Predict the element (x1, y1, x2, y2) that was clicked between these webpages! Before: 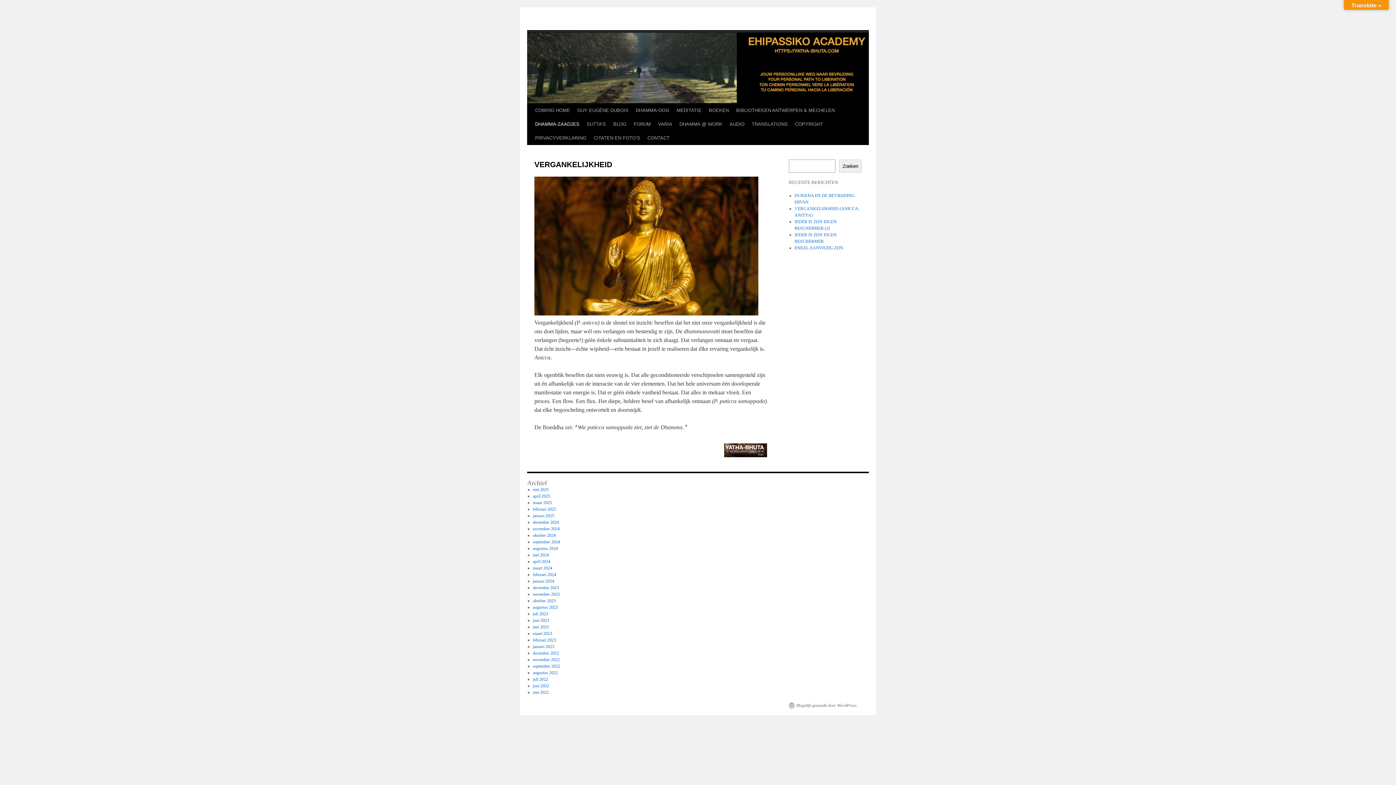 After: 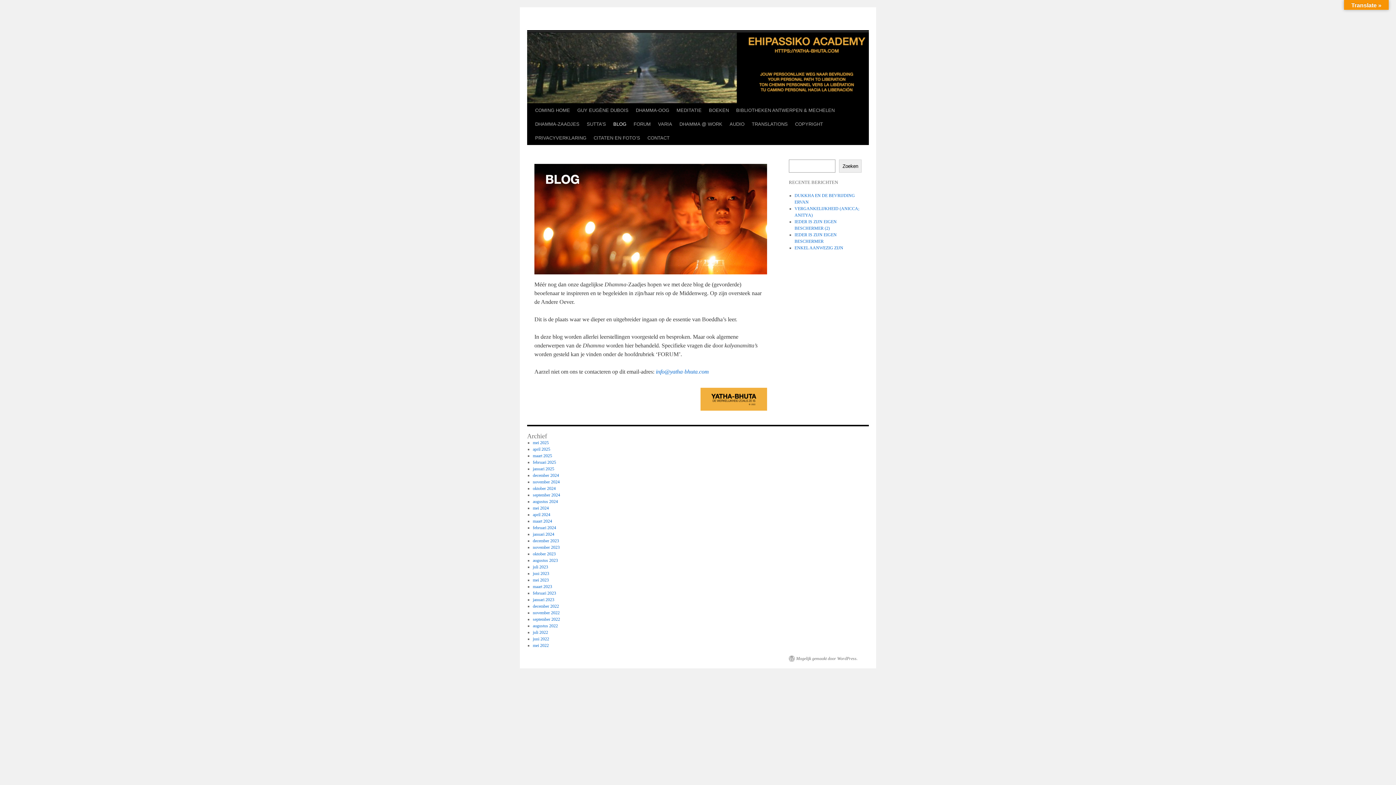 Action: label: BLOG bbox: (609, 117, 630, 131)